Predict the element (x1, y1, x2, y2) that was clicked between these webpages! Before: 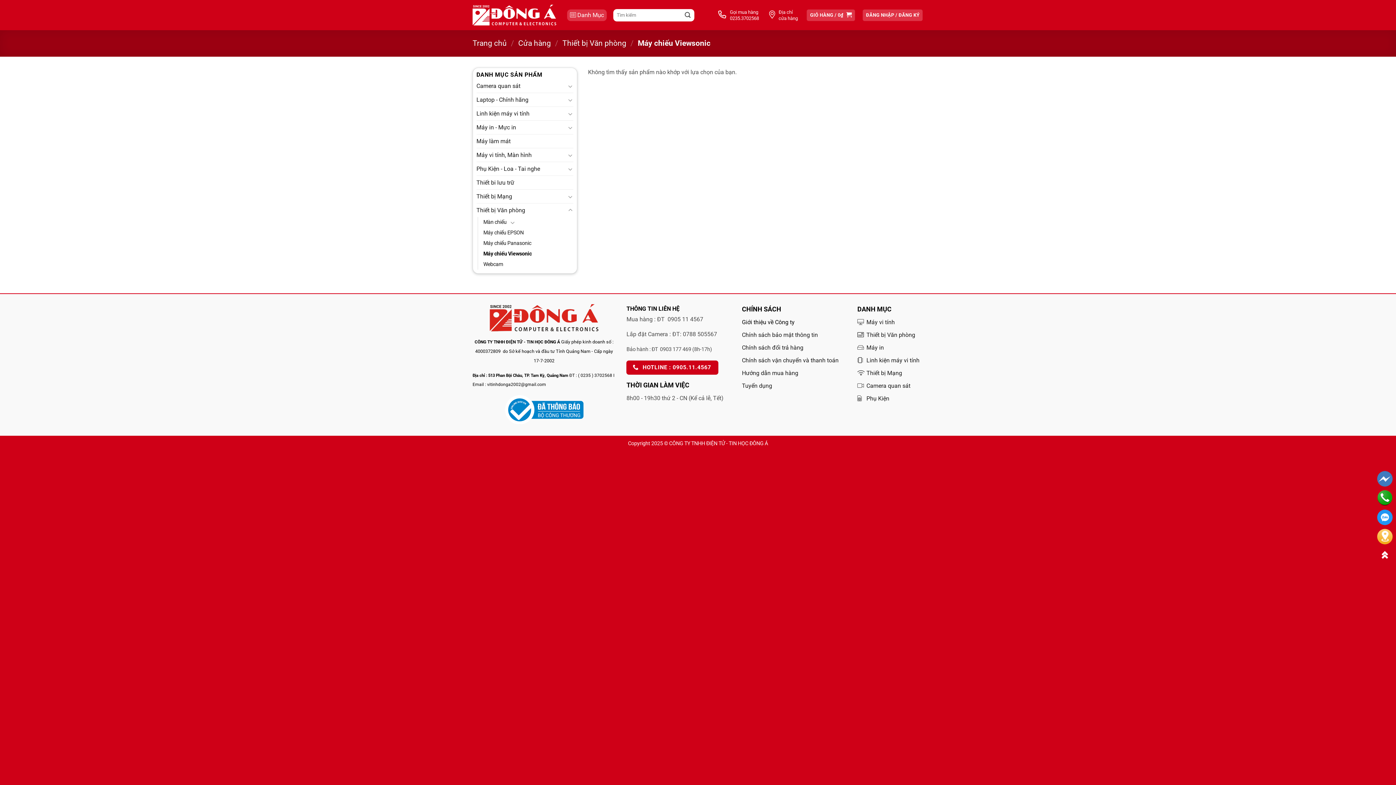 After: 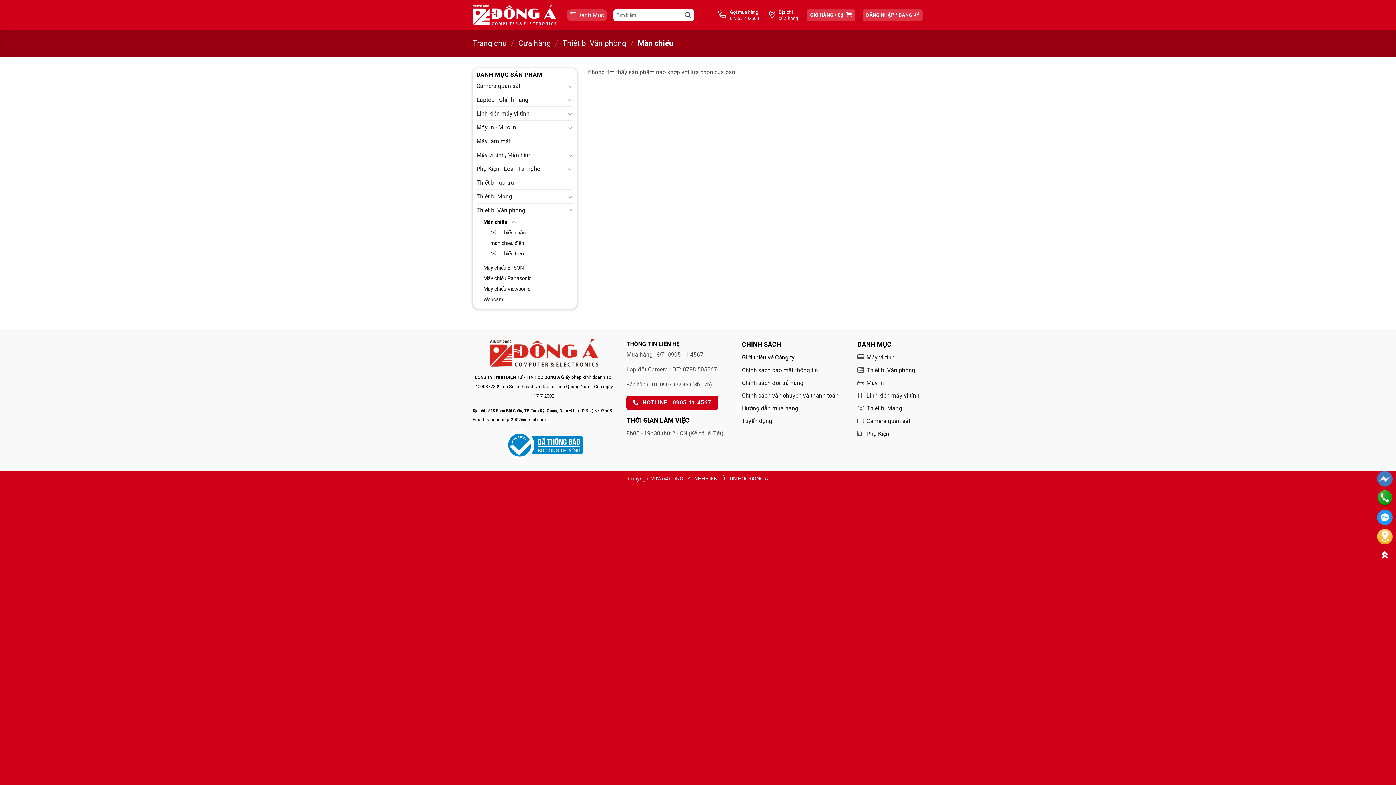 Action: label: Màn chiếu bbox: (483, 217, 506, 227)